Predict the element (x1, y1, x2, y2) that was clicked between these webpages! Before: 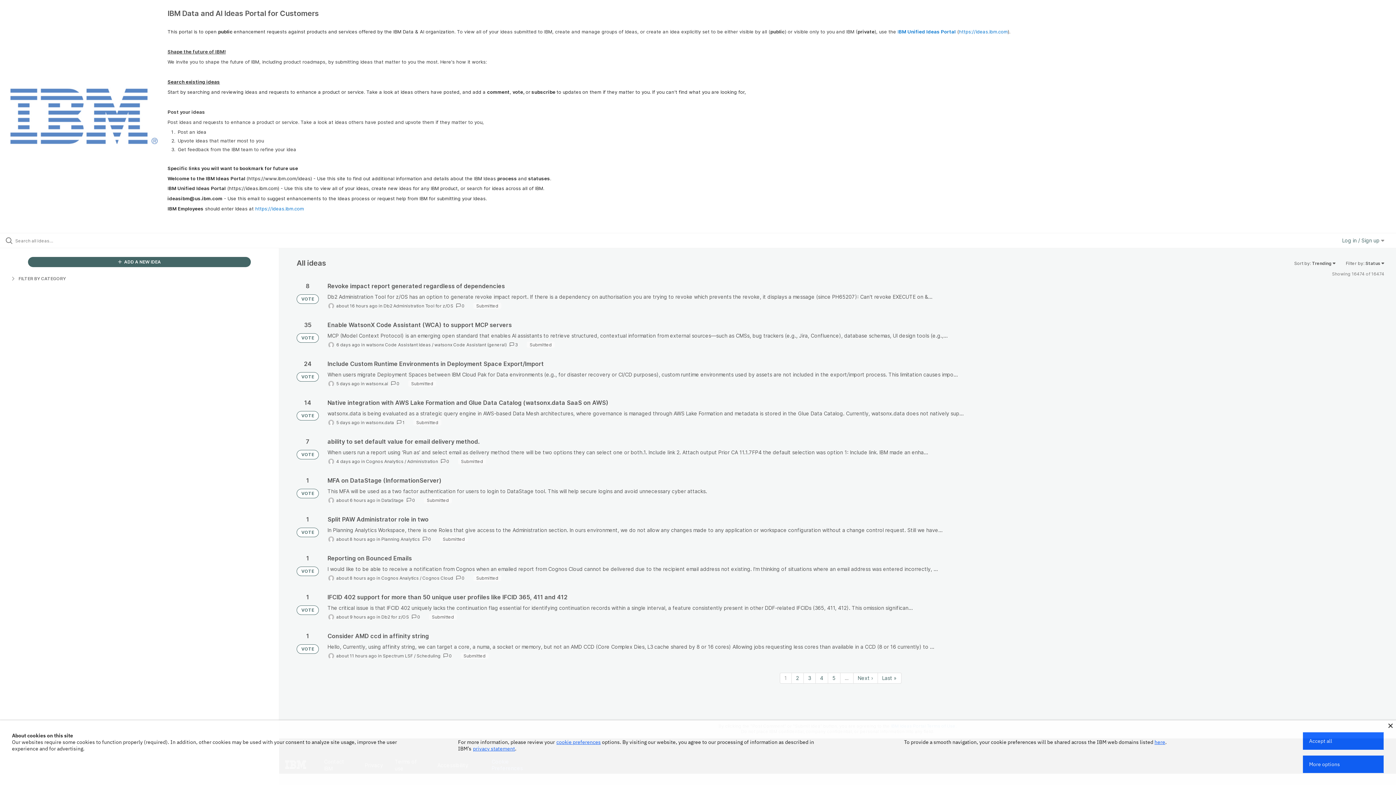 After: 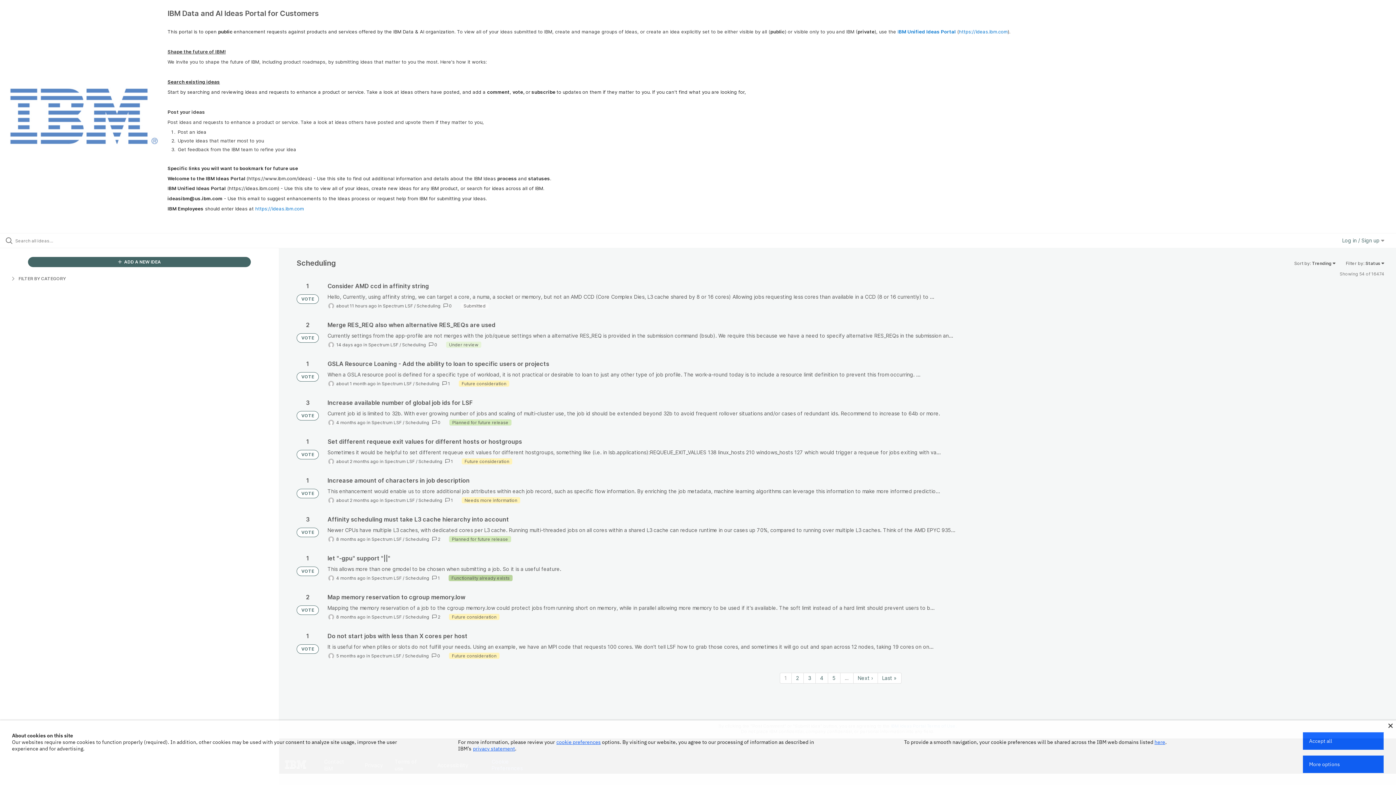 Action: label: Scheduling bbox: (416, 653, 440, 659)